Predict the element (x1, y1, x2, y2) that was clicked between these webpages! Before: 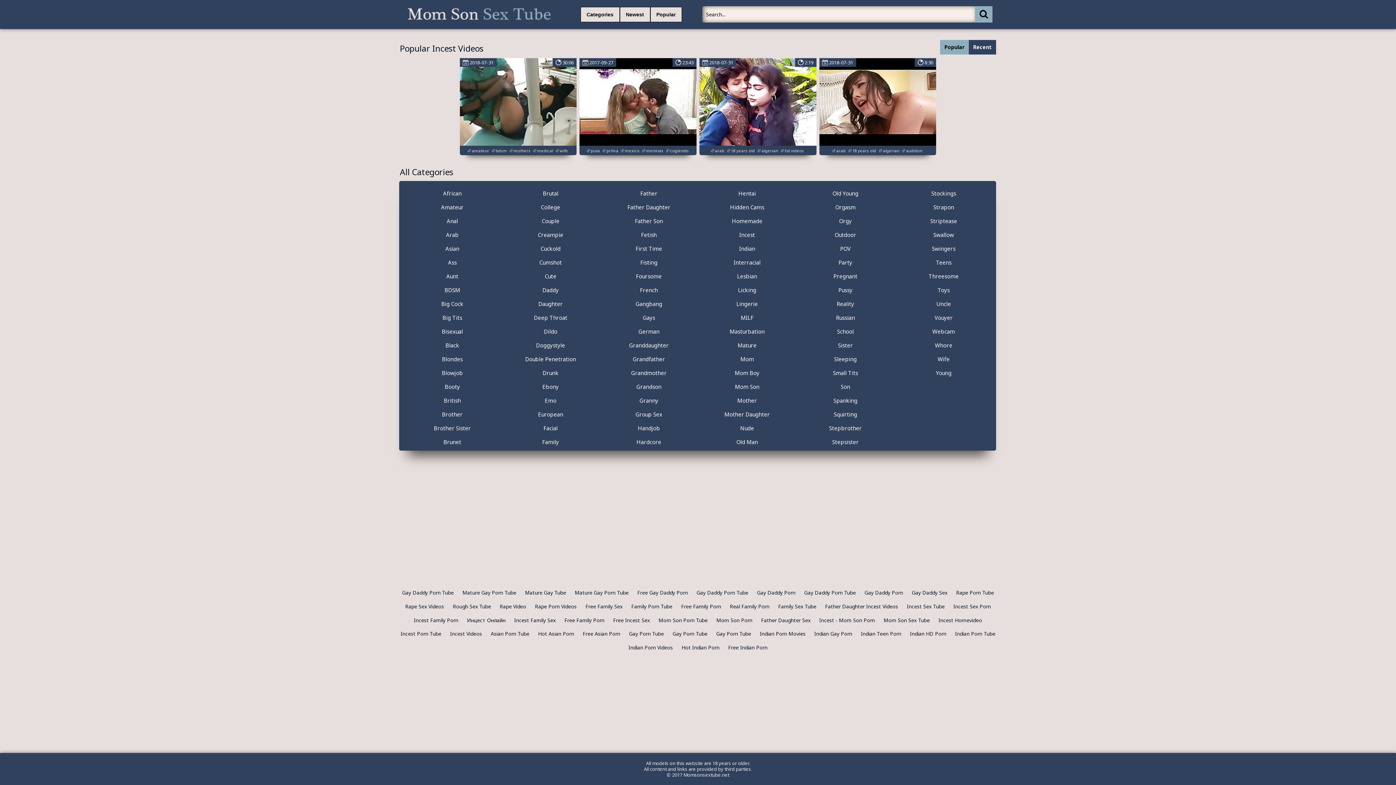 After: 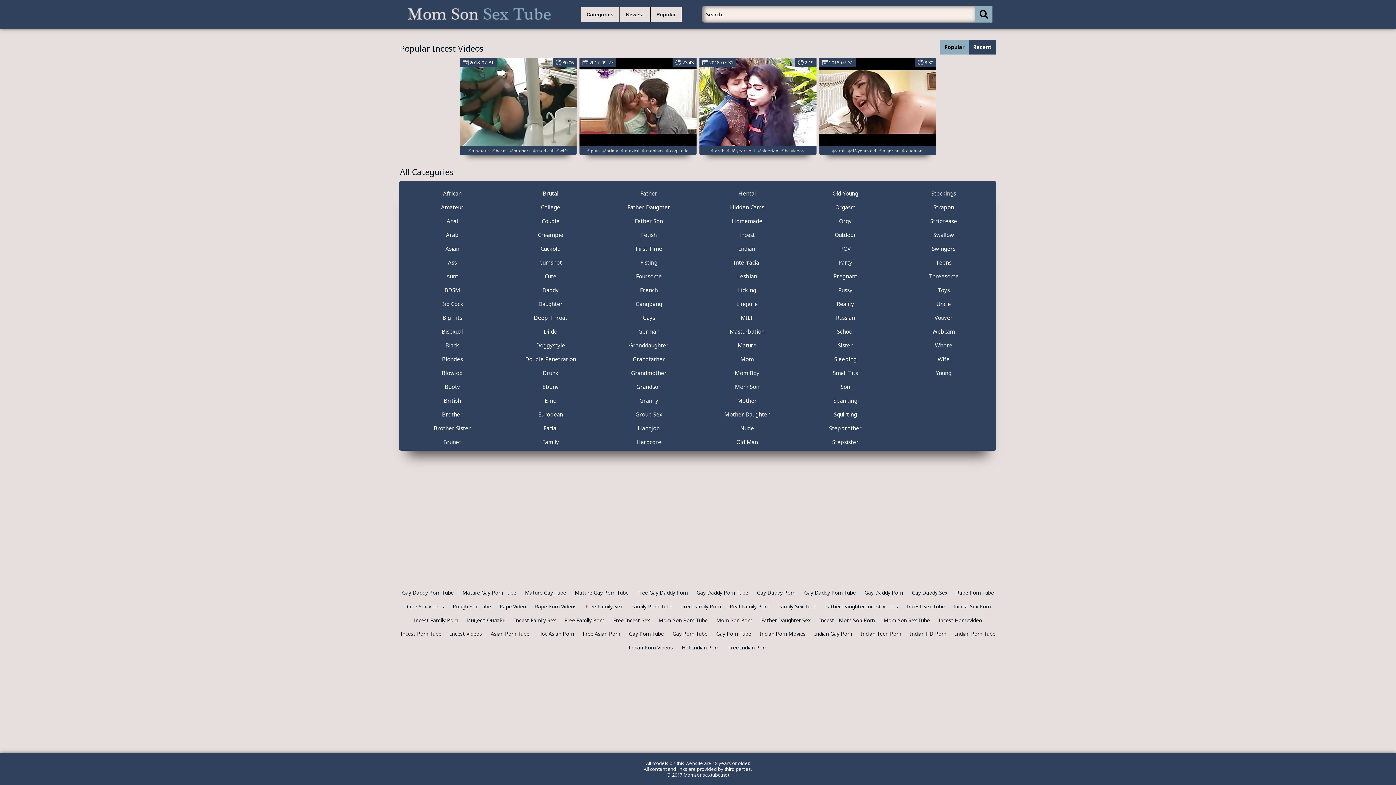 Action: label: Mature Gay Tube bbox: (521, 586, 569, 599)